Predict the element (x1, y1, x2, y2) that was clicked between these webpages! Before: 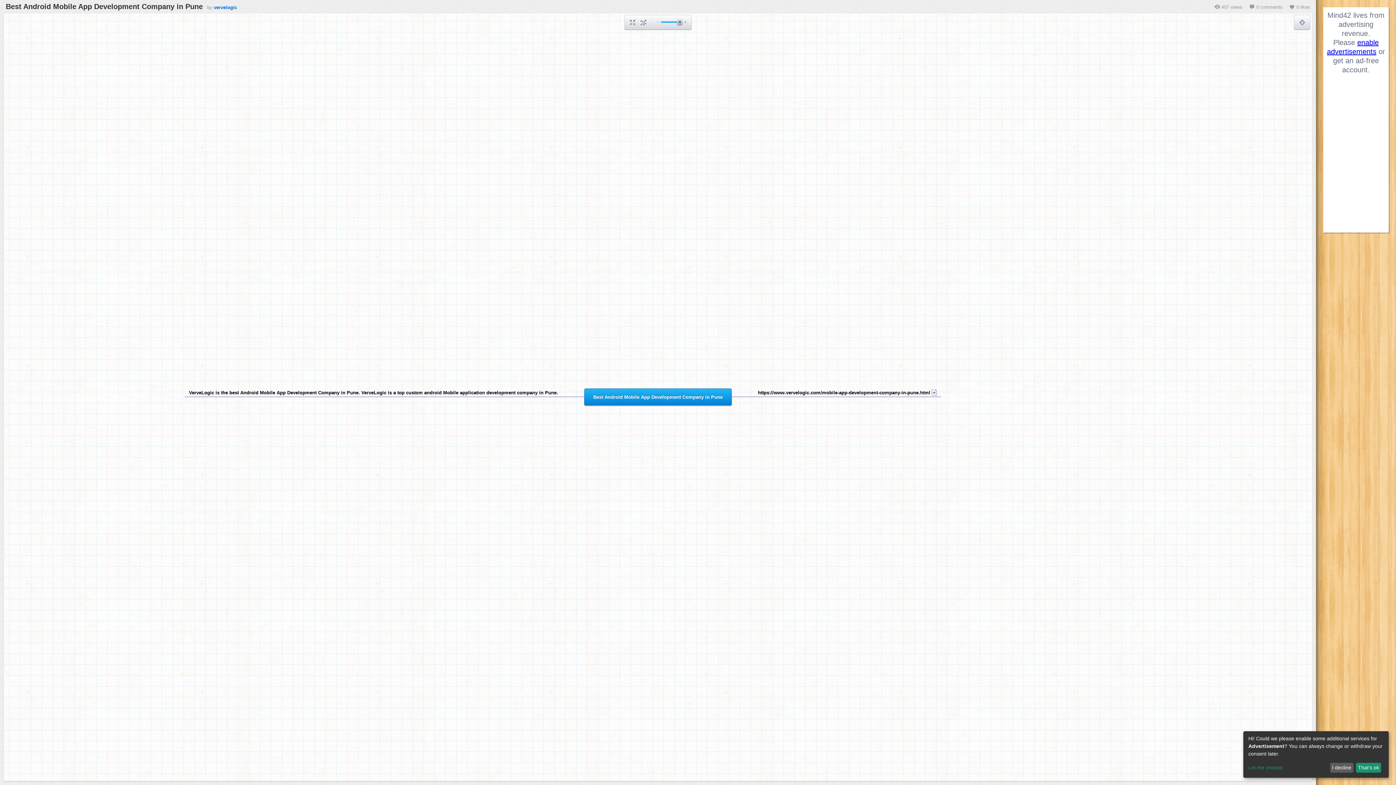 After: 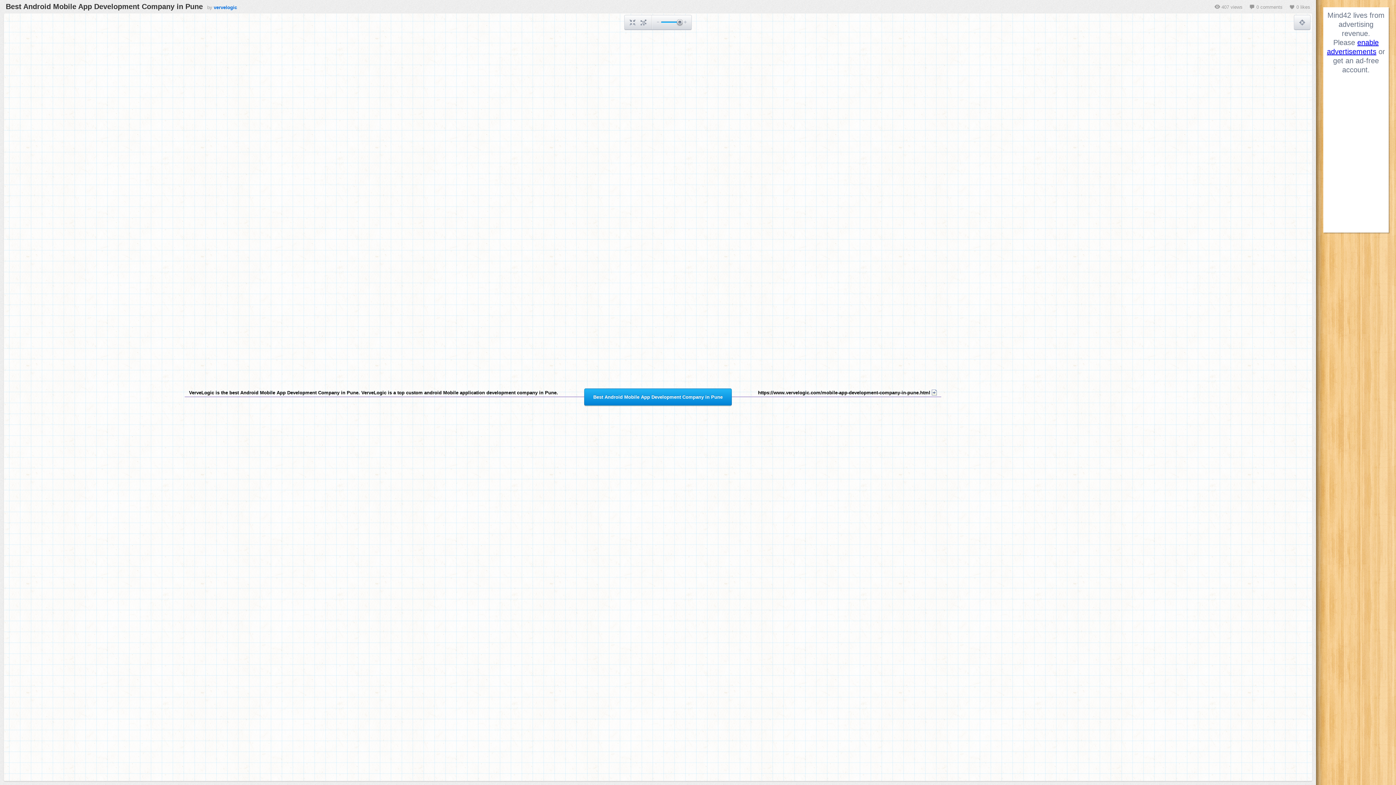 Action: bbox: (1330, 763, 1353, 773) label: I decline